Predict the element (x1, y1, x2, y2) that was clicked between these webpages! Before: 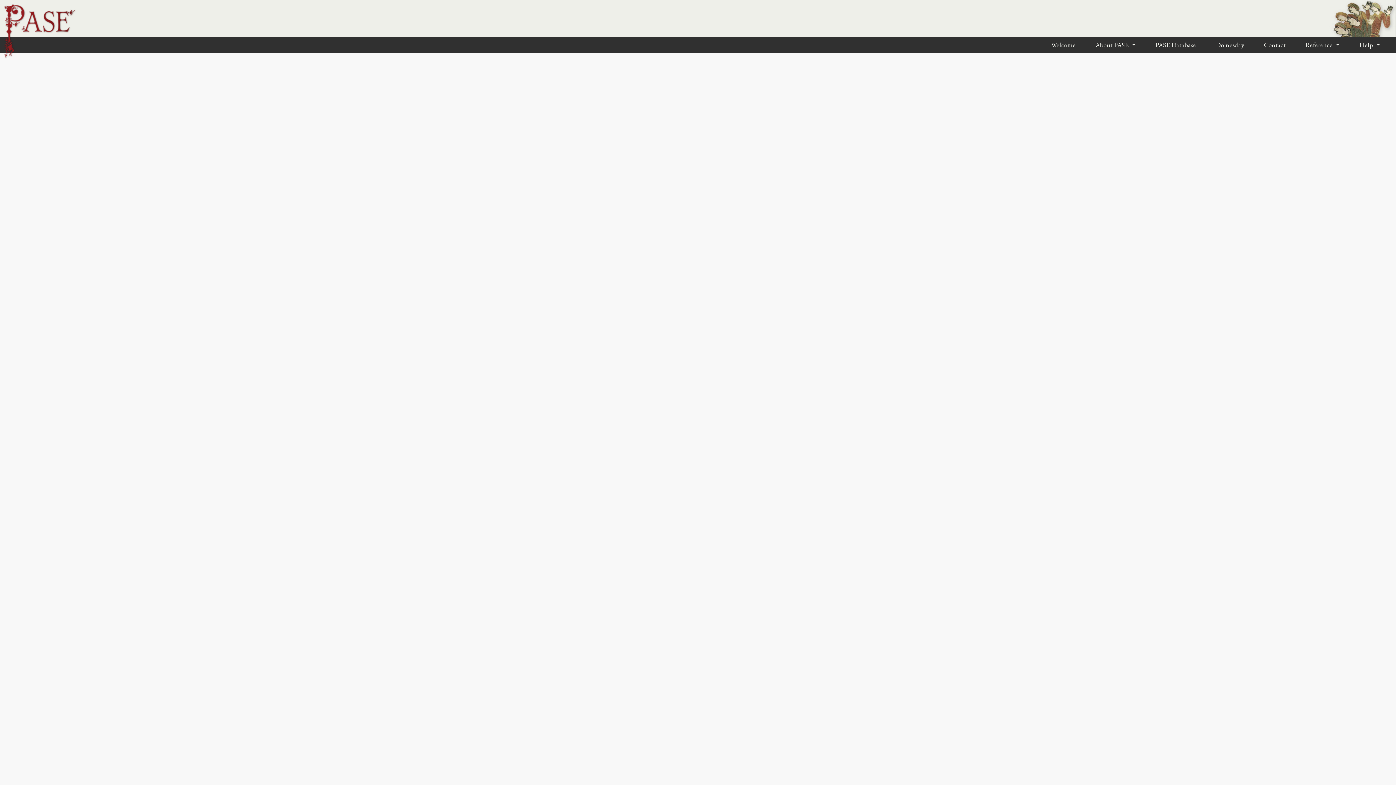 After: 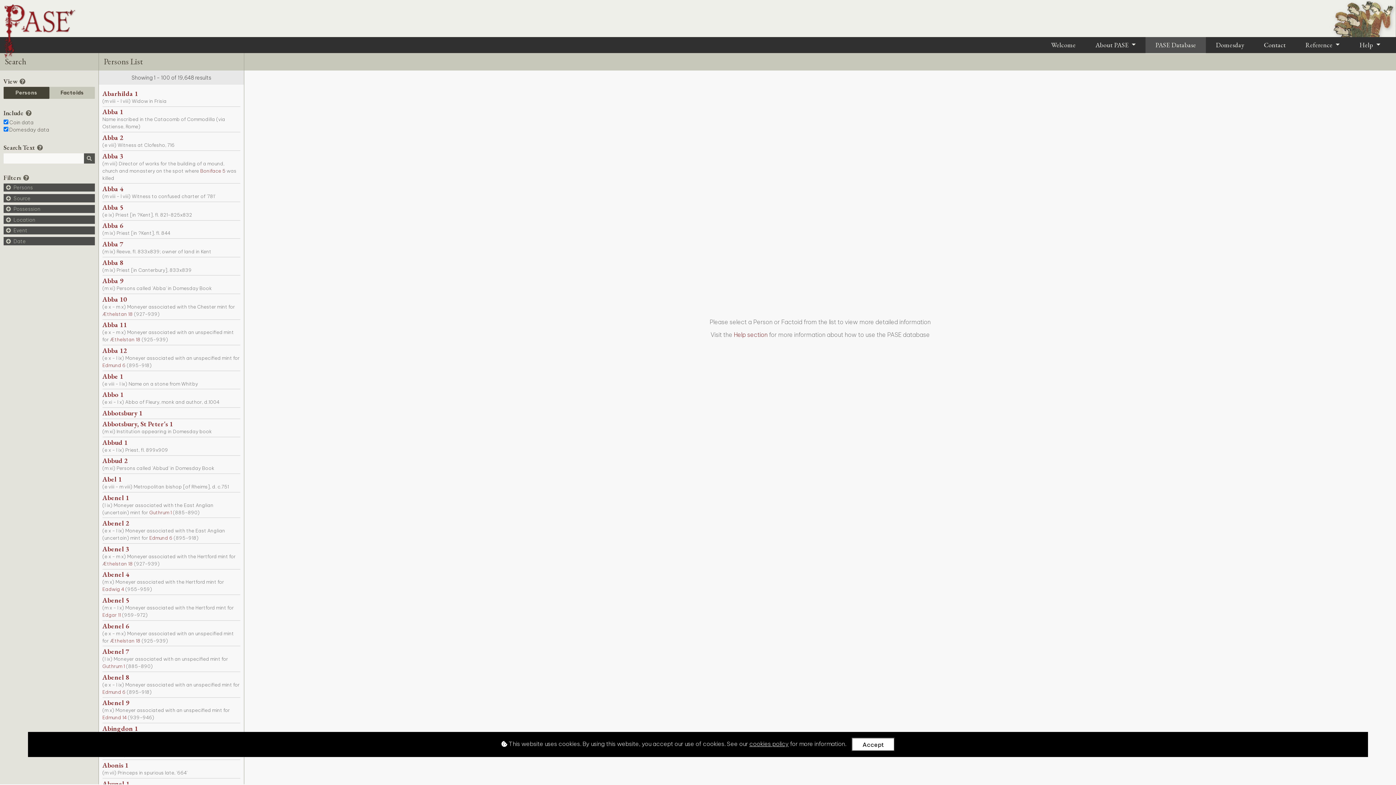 Action: bbox: (1145, 36, 1206, 54) label: PASE Database